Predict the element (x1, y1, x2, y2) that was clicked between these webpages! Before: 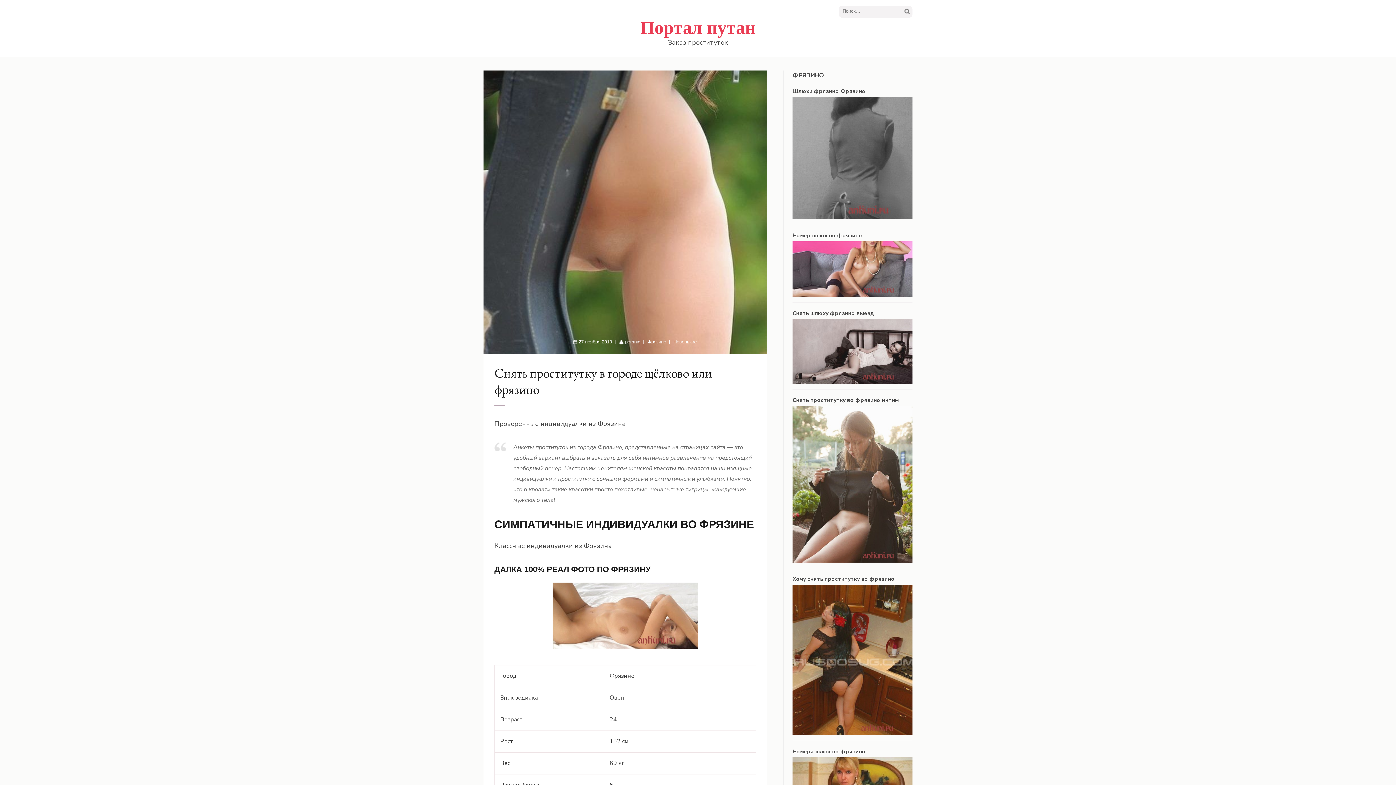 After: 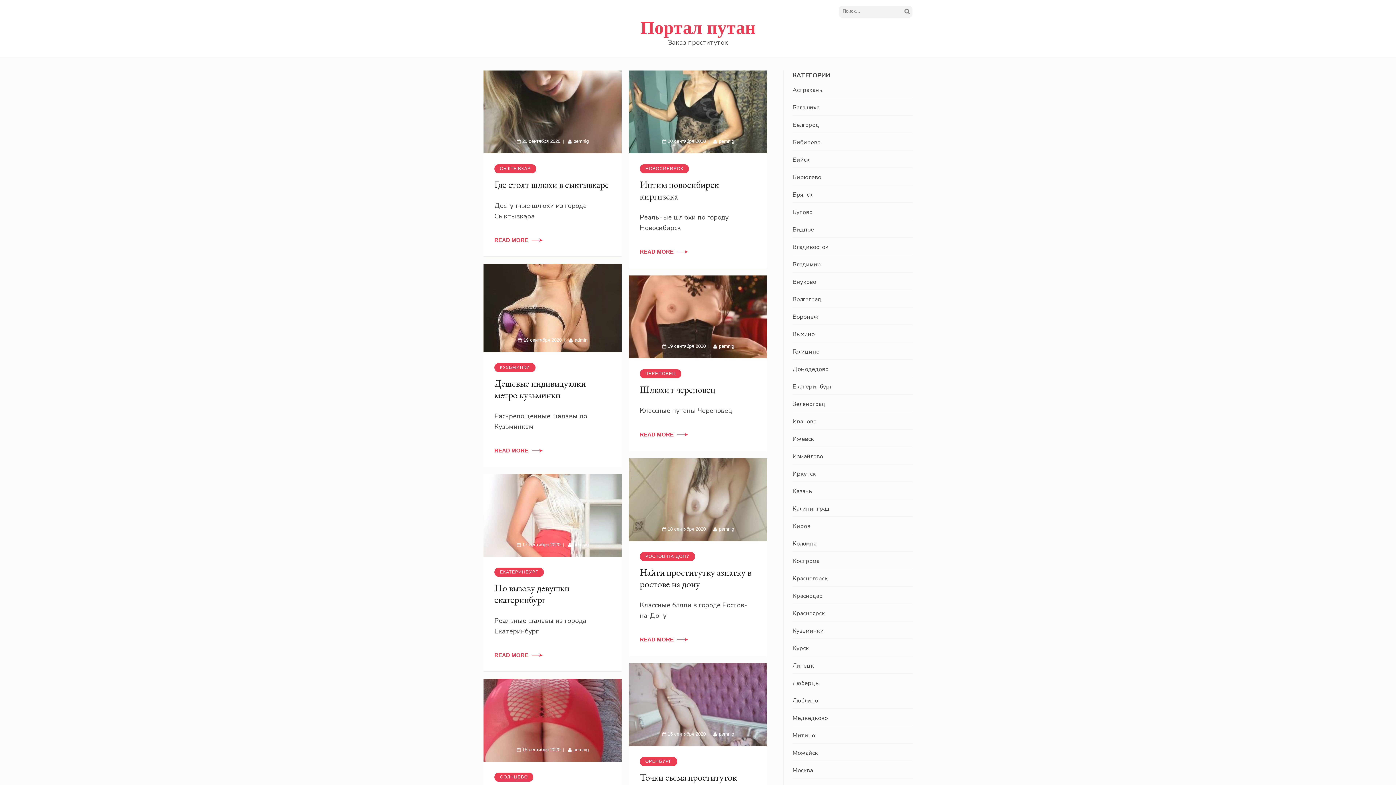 Action: label: Новенькие bbox: (673, 339, 696, 344)